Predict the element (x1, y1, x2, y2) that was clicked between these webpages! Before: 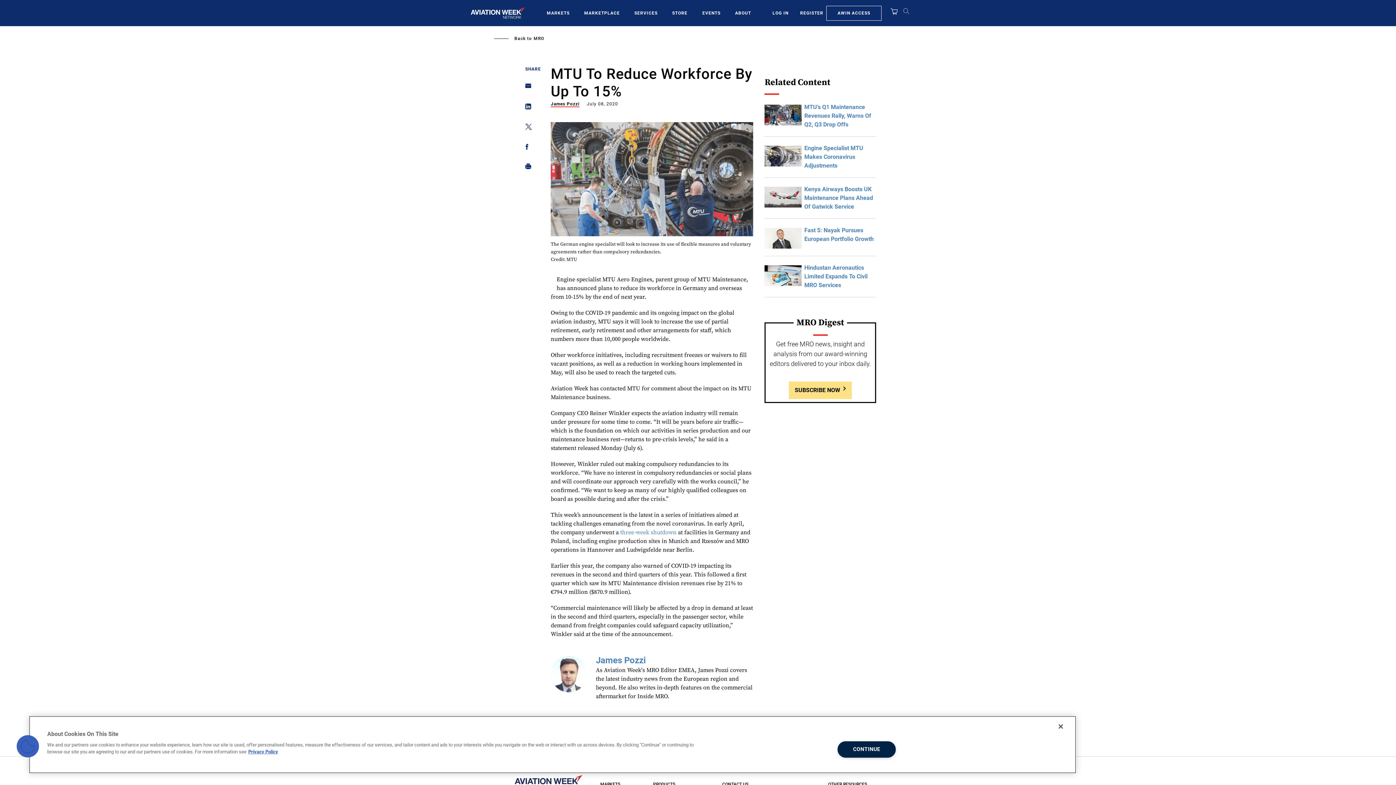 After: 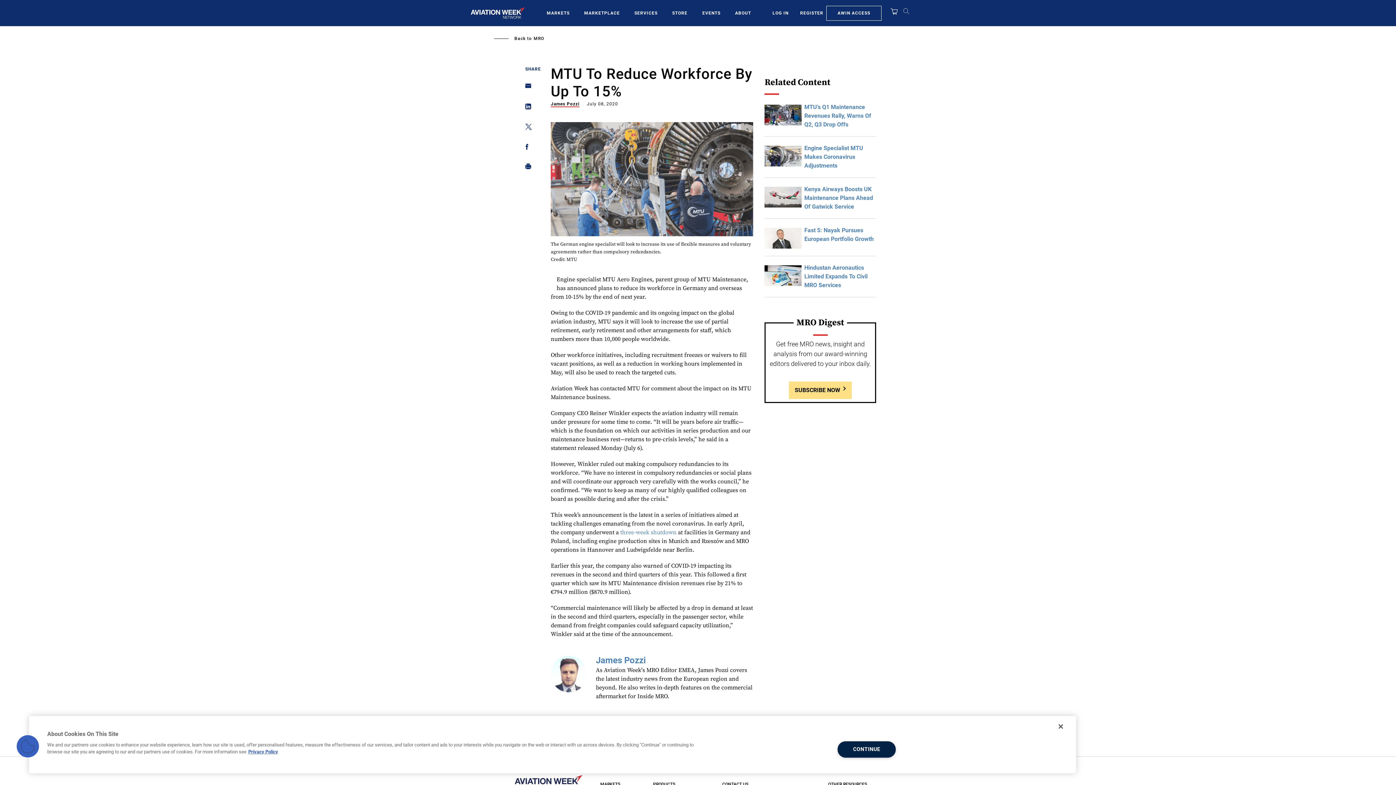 Action: label: Share on Email bbox: (525, 83, 527, 92)